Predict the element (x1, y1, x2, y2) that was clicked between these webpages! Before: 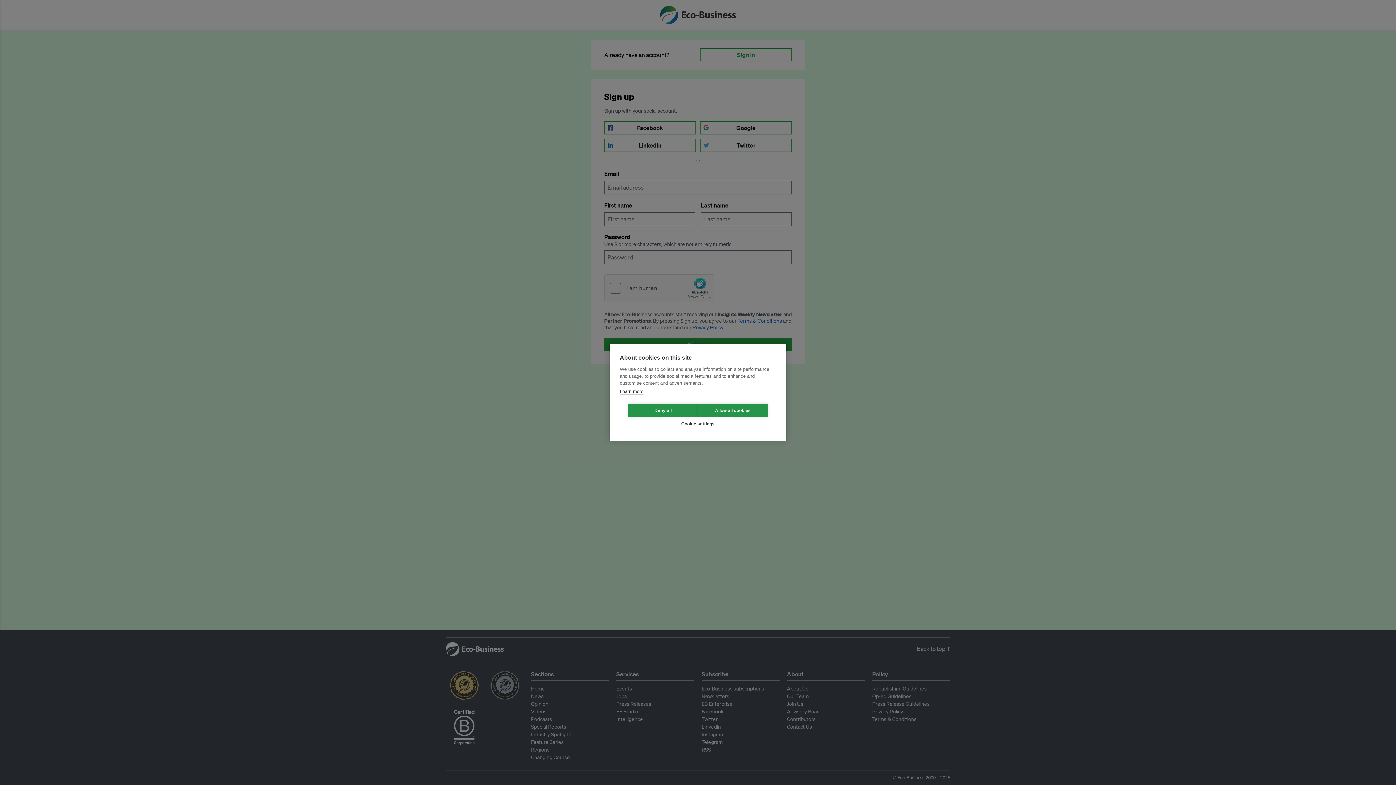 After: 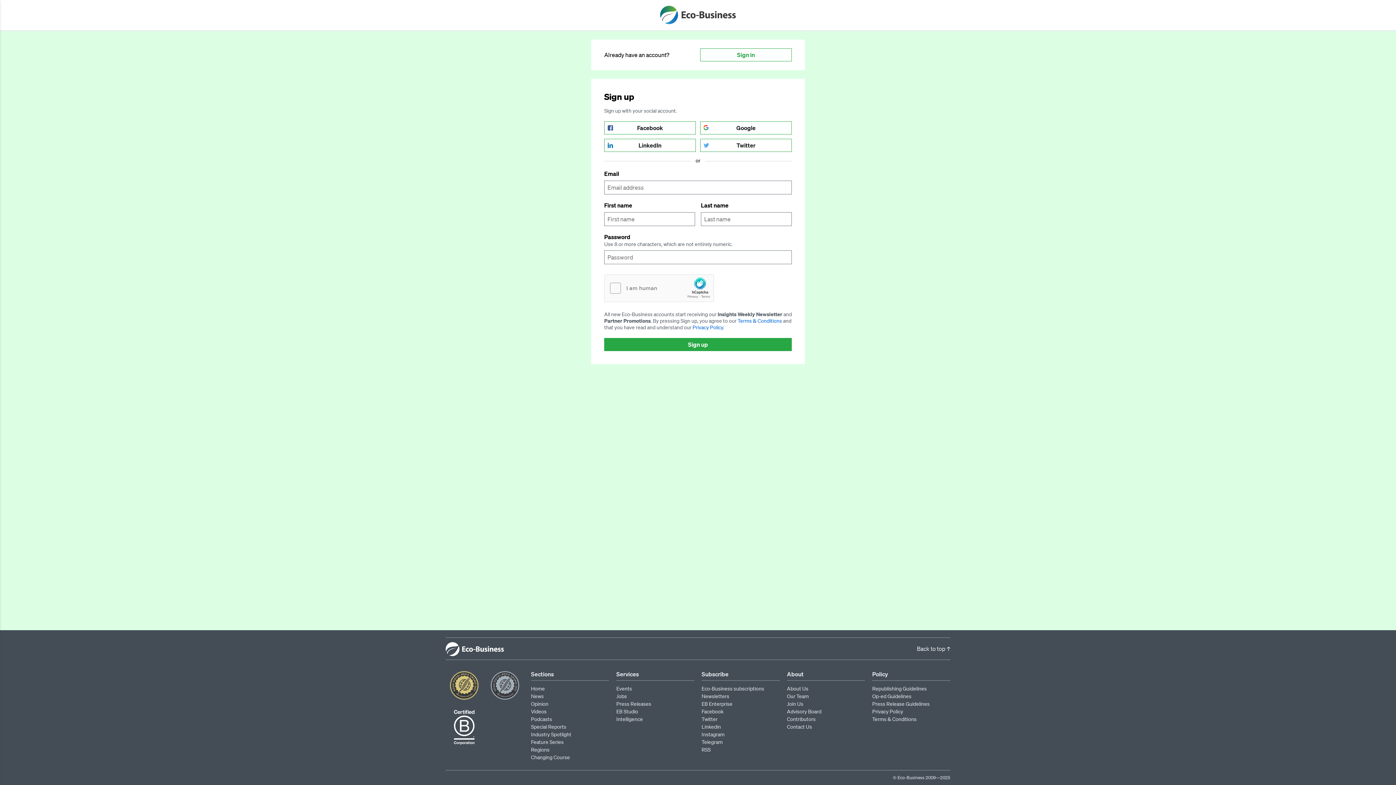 Action: bbox: (698, 403, 768, 417) label: Allow all cookies